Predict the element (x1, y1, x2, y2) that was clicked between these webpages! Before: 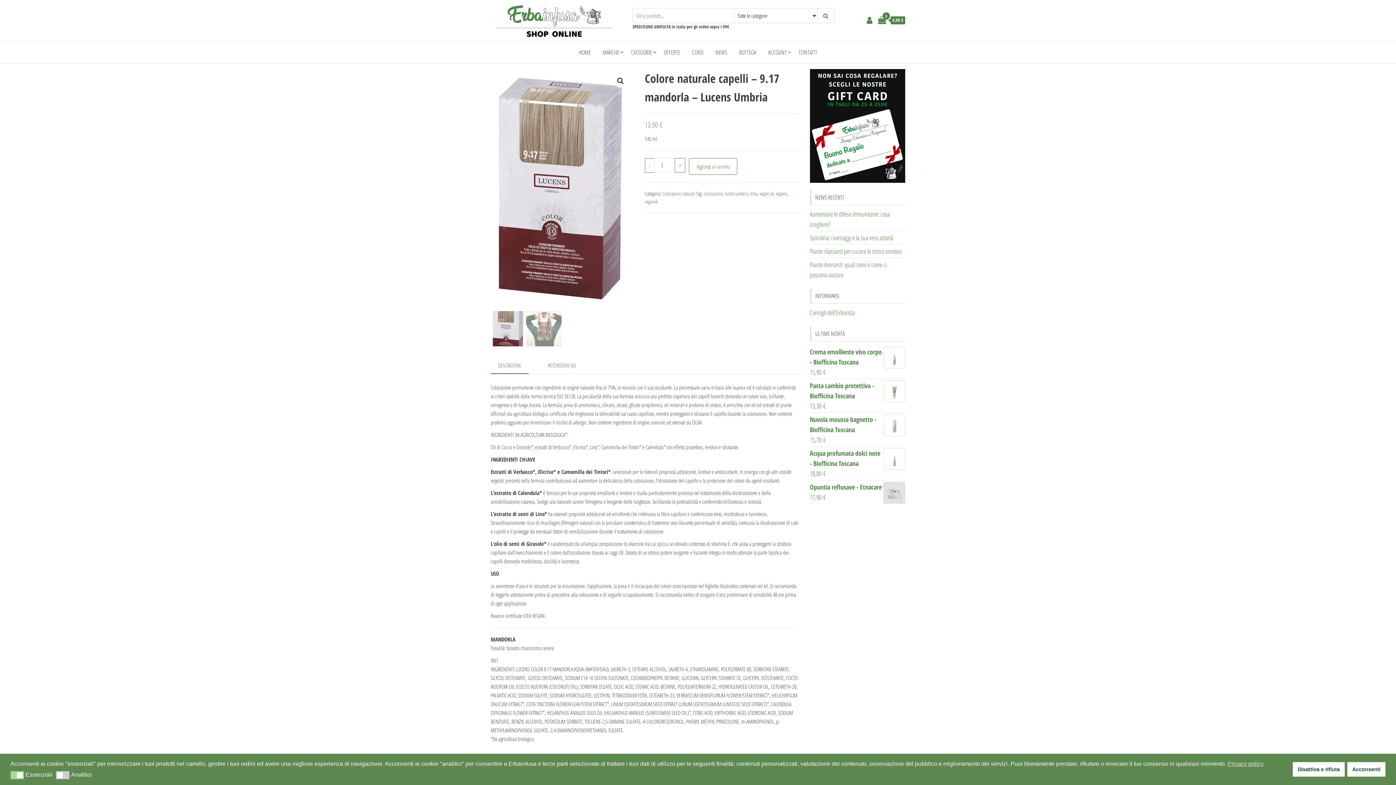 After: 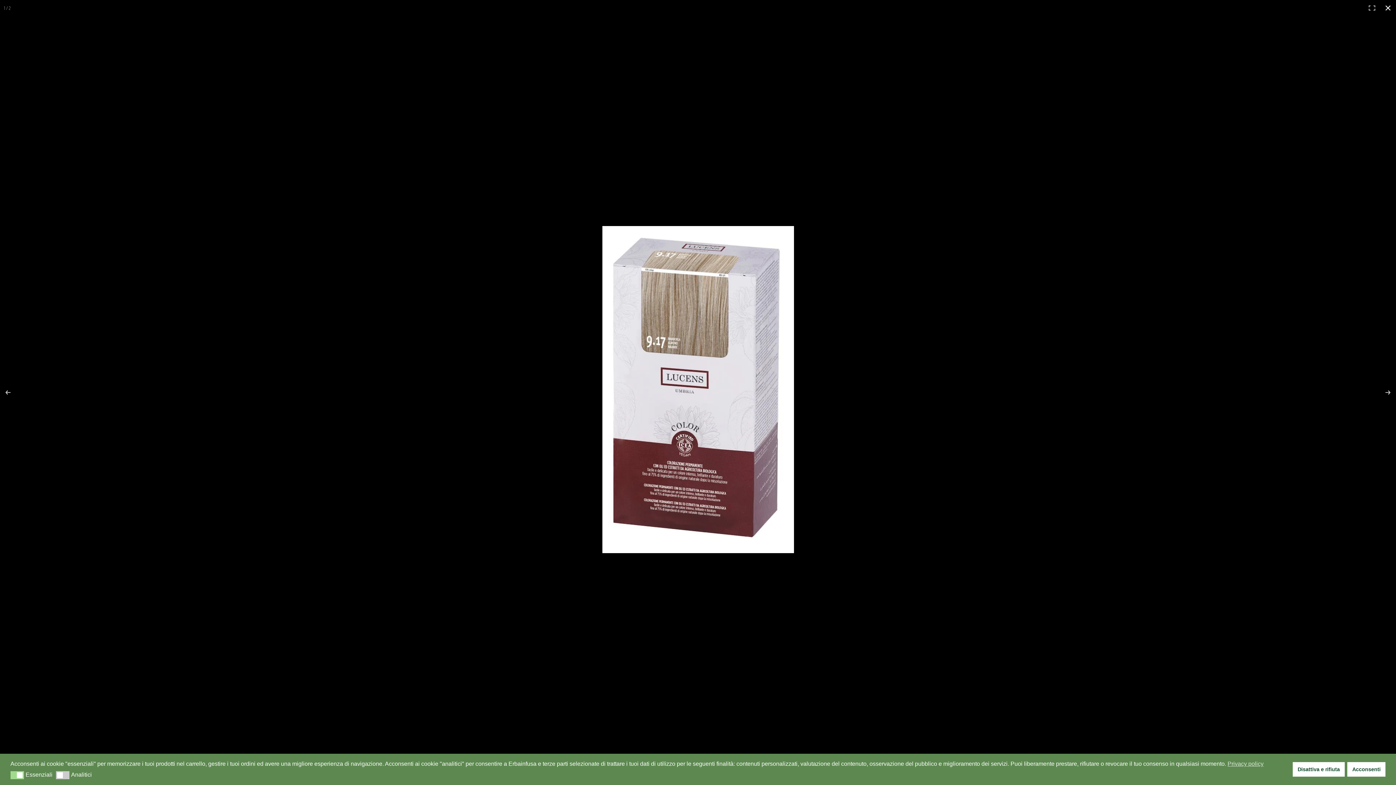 Action: bbox: (614, 74, 627, 87) label: Visualizza la galleria di immagini a schermo intero